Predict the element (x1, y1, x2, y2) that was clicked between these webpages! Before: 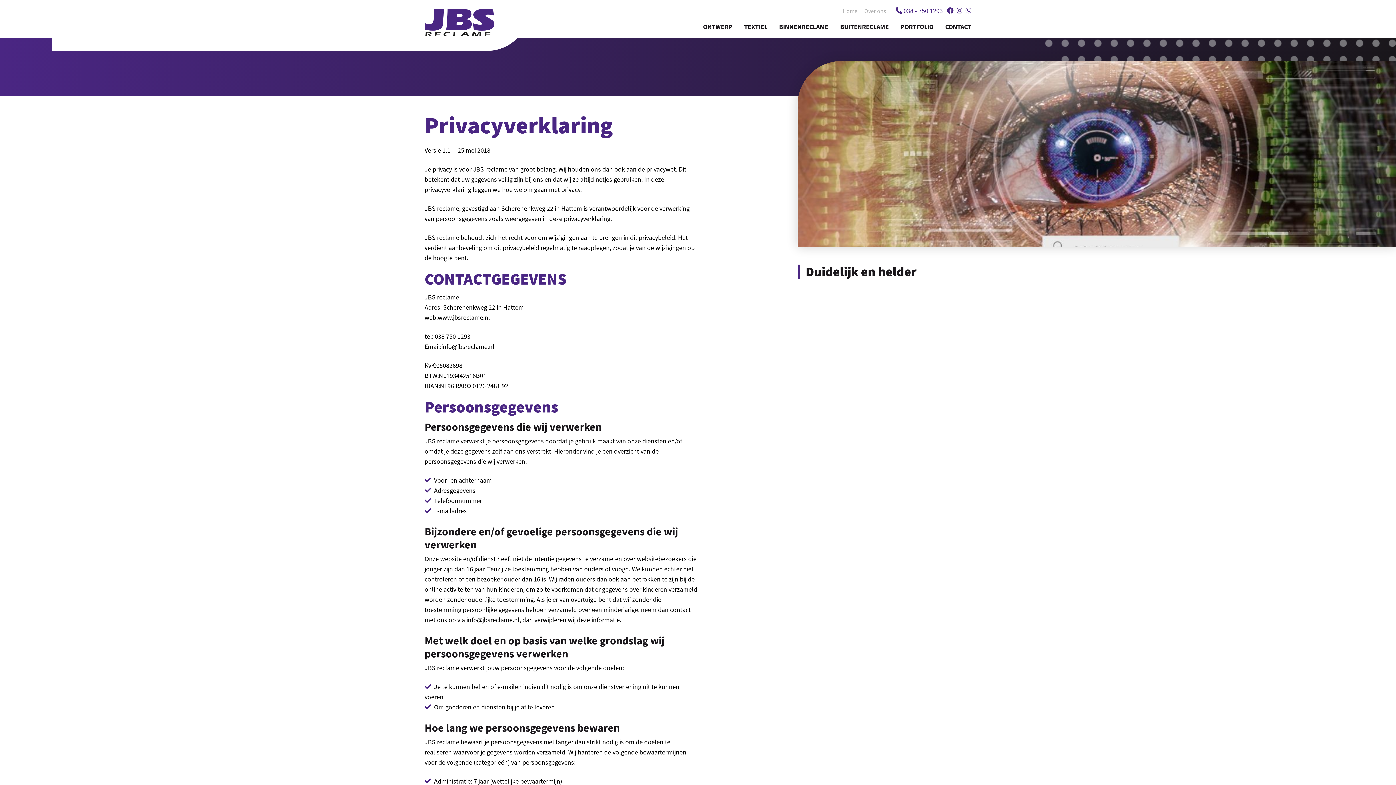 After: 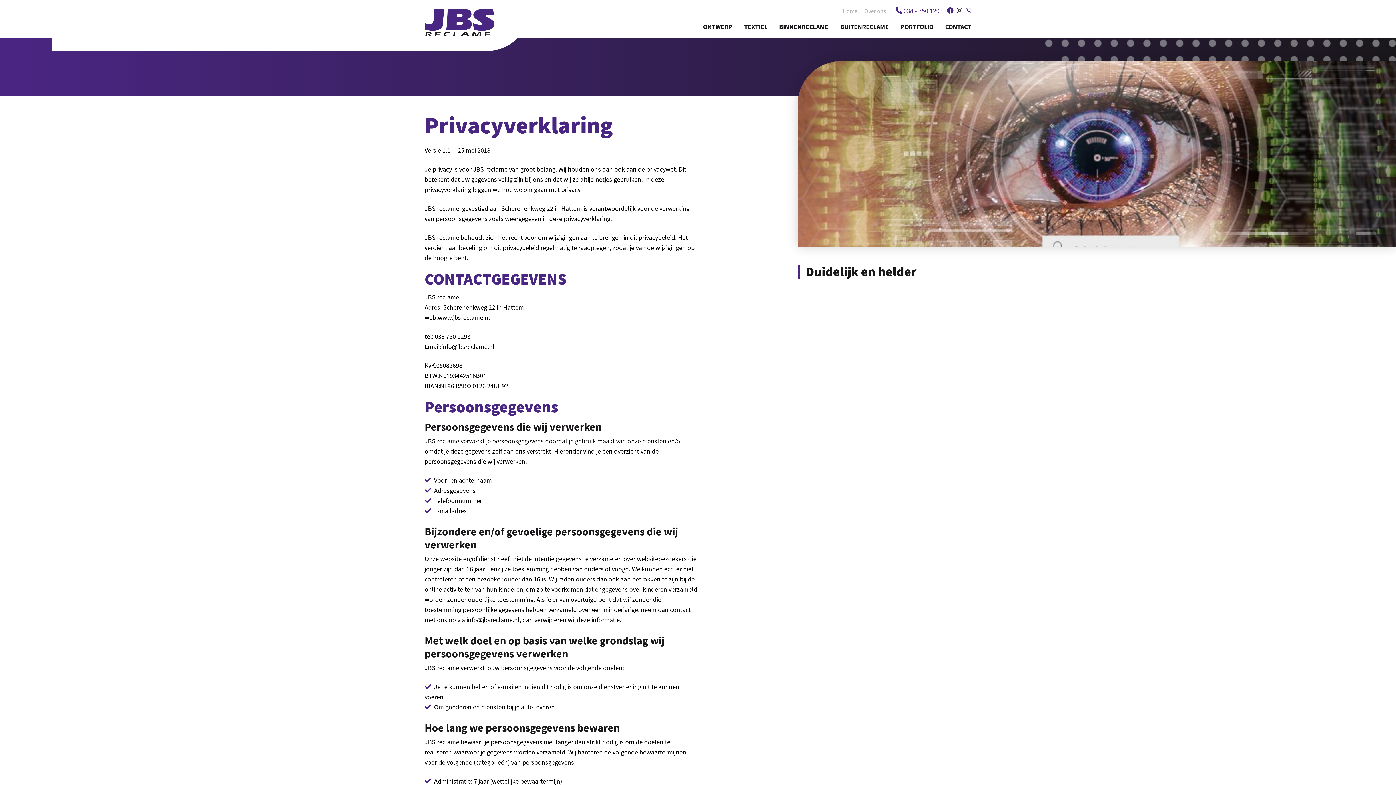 Action: bbox: (956, 5, 962, 16)